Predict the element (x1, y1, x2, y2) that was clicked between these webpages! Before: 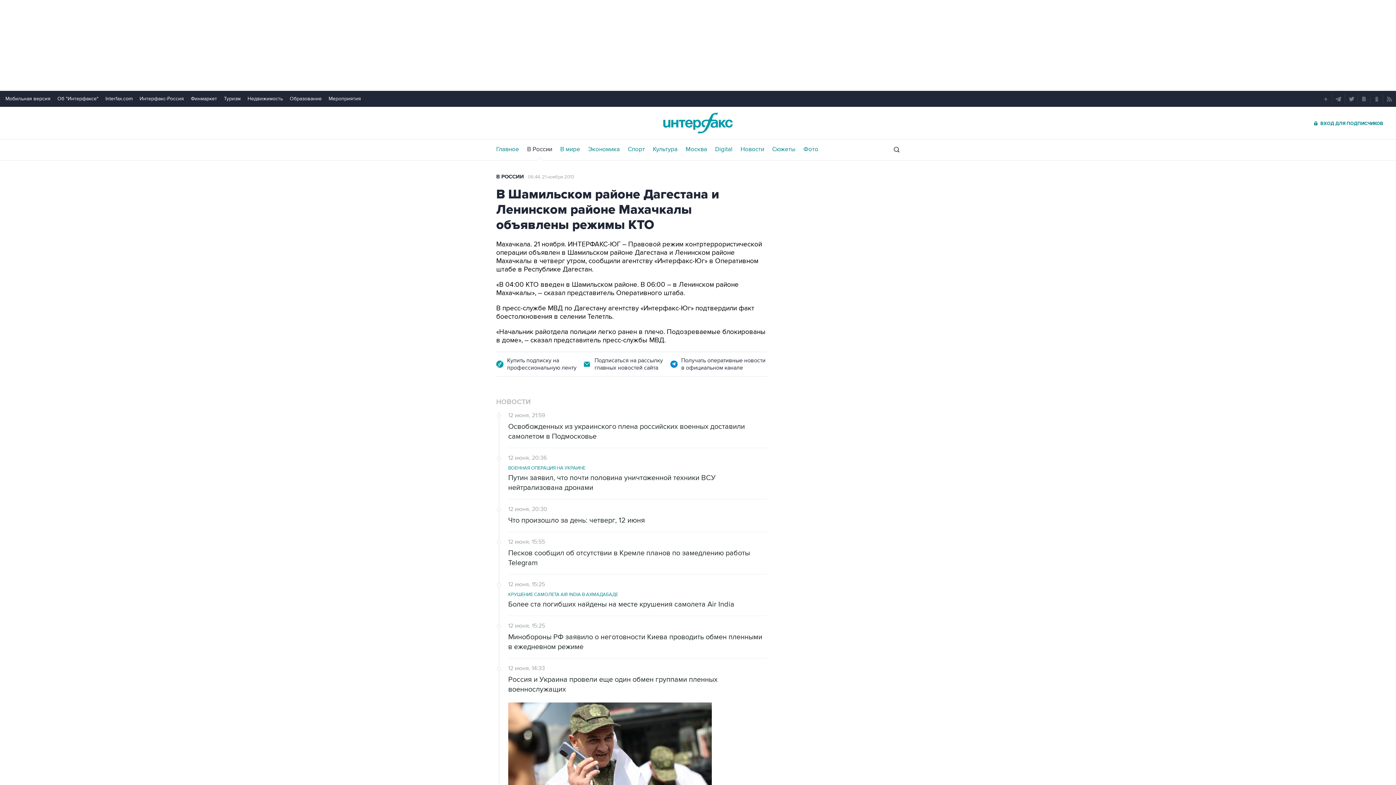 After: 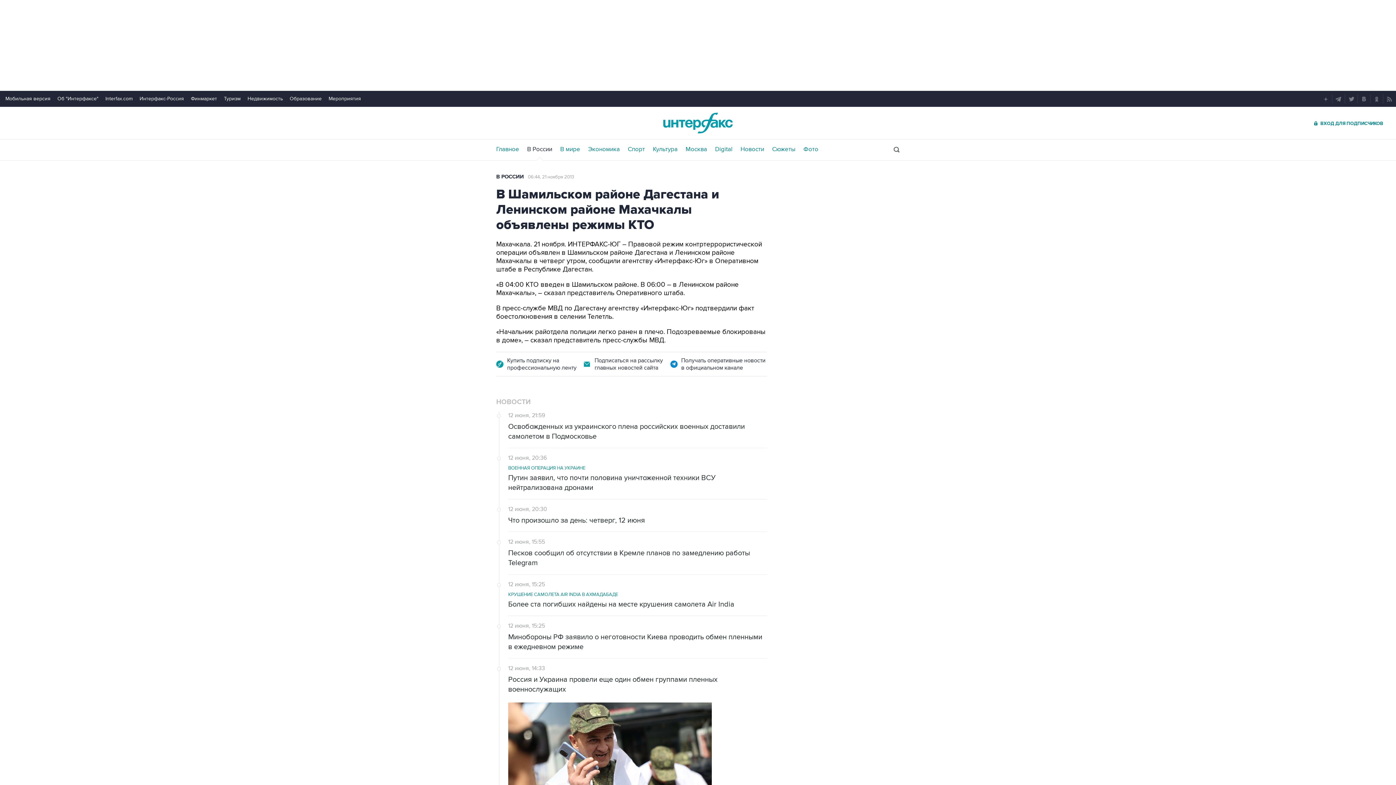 Action: bbox: (247, 95, 282, 101) label: Недвижимость